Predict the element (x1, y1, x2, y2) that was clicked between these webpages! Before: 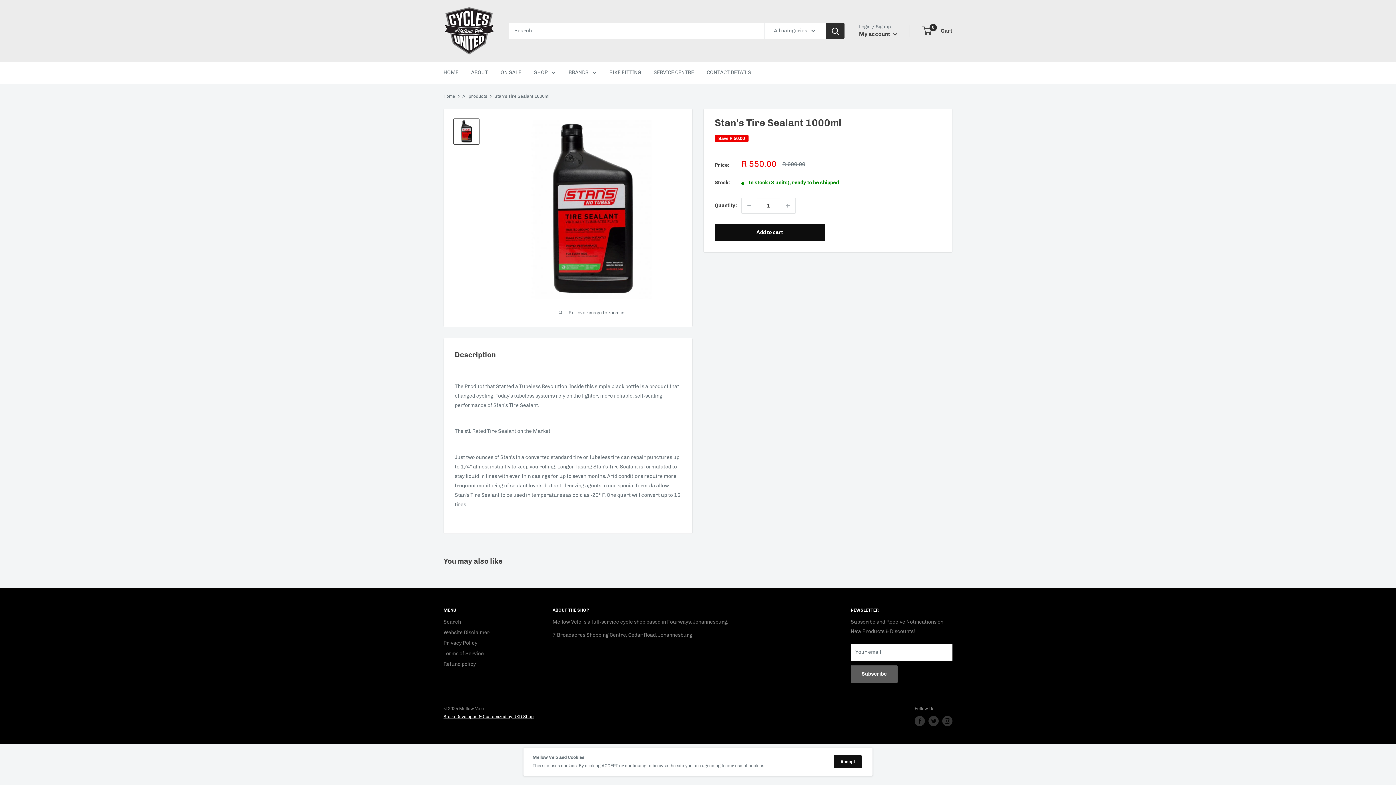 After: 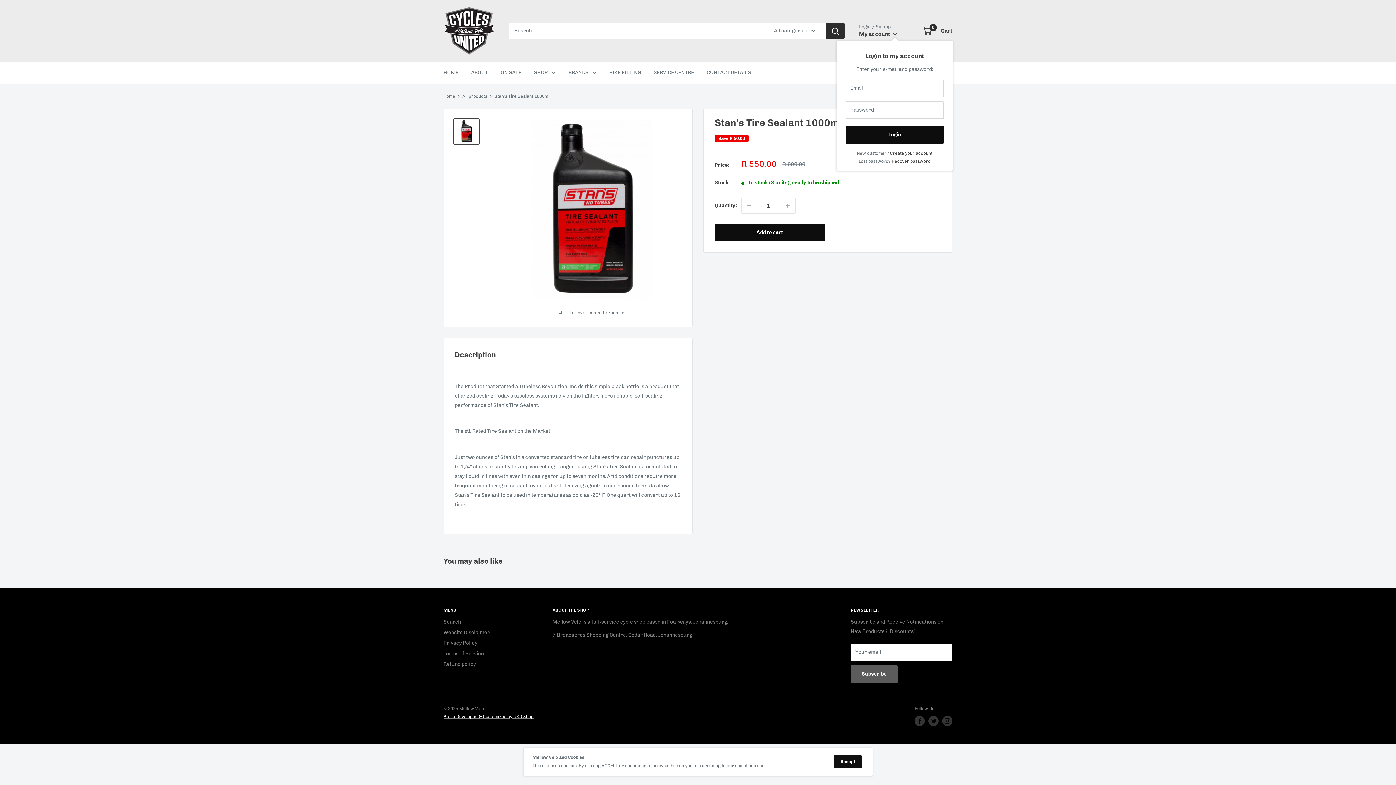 Action: bbox: (859, 29, 897, 39) label: My account 